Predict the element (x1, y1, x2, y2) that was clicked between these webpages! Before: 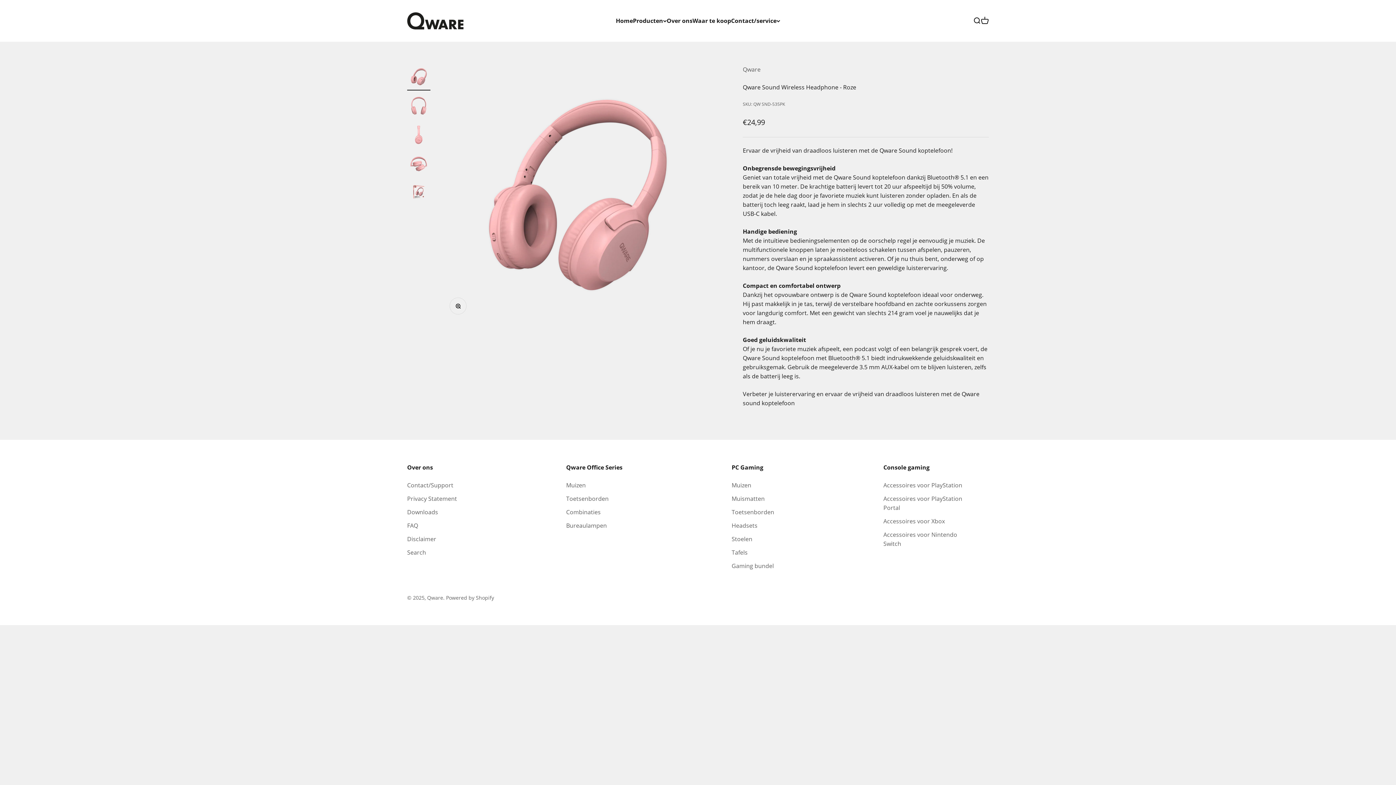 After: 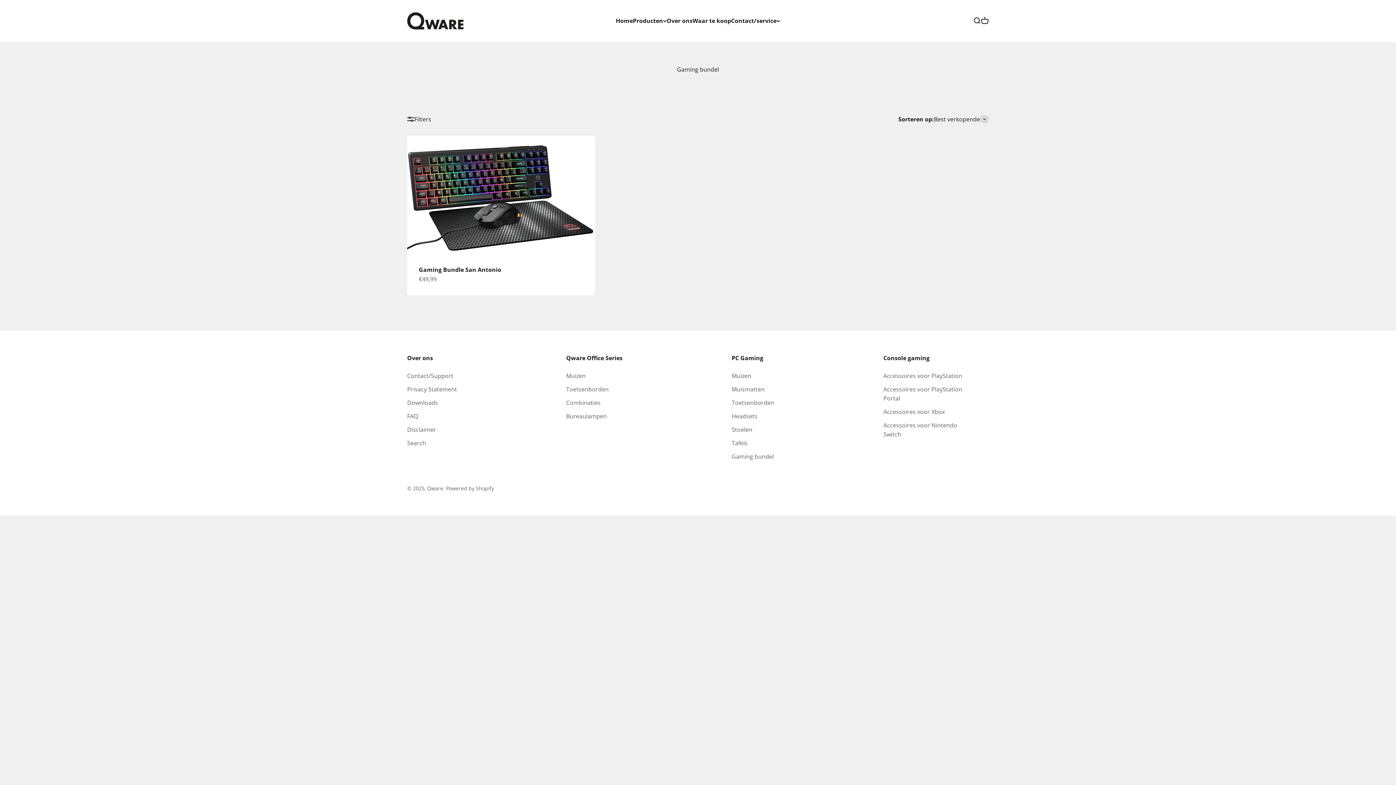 Action: label: Gaming bundel bbox: (731, 561, 774, 570)